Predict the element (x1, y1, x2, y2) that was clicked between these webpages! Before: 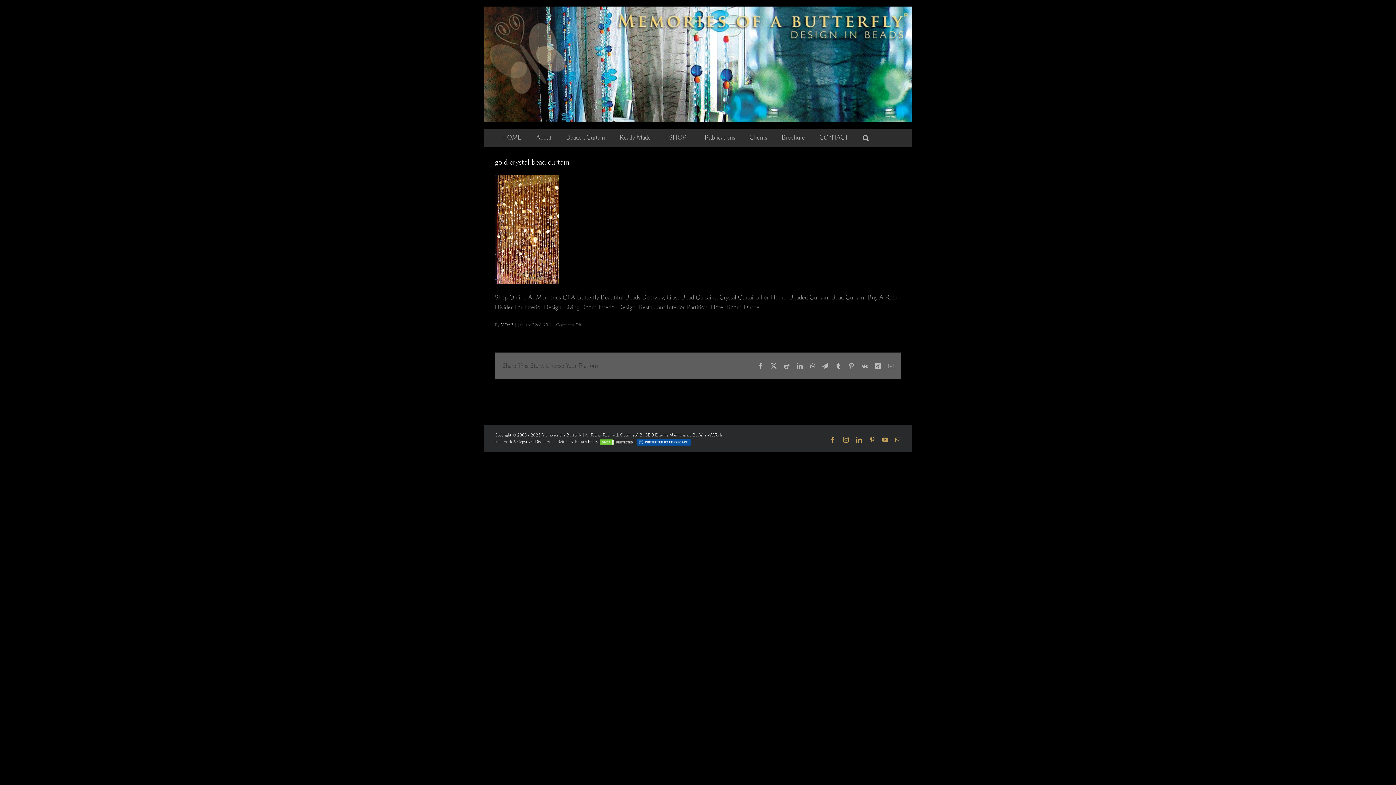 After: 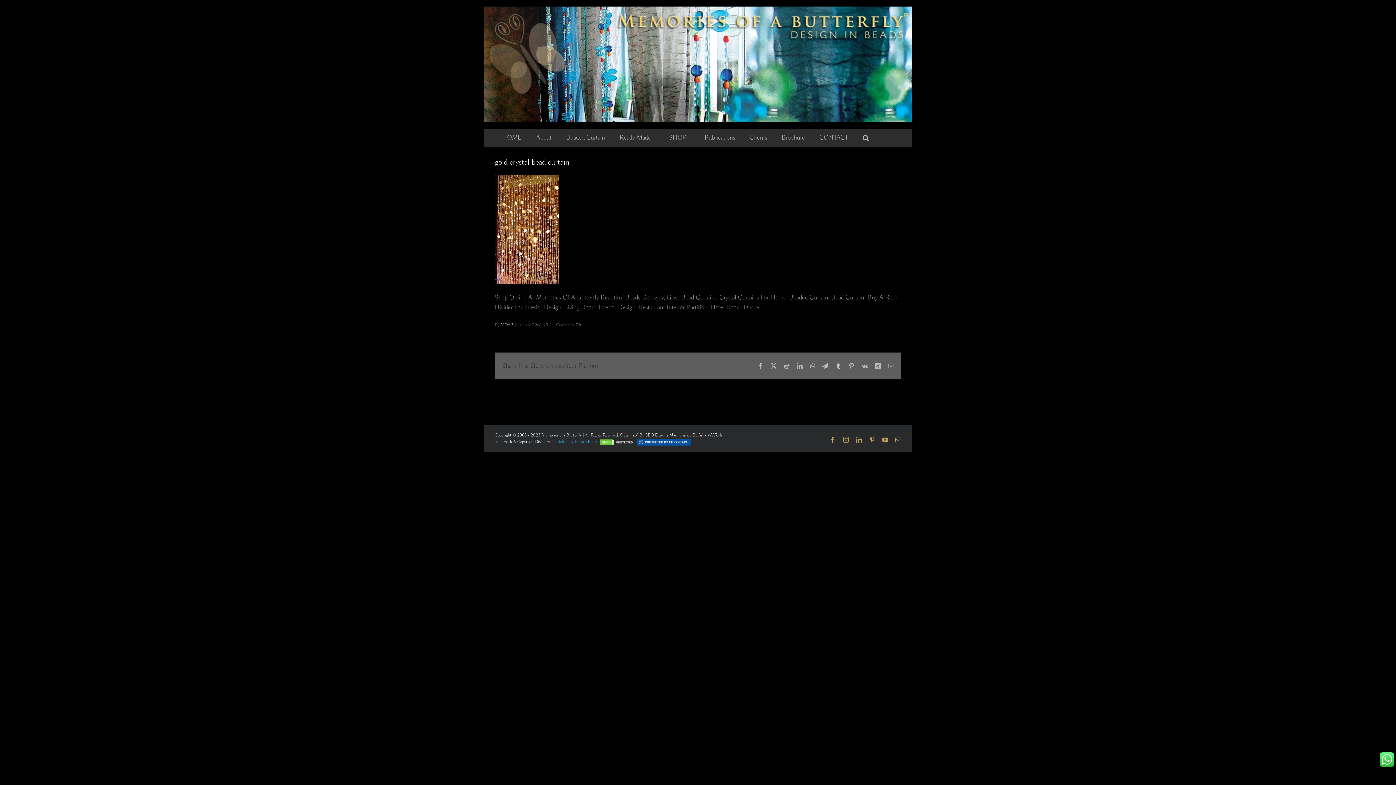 Action: bbox: (557, 439, 599, 444) label: Refund & Return Policy 